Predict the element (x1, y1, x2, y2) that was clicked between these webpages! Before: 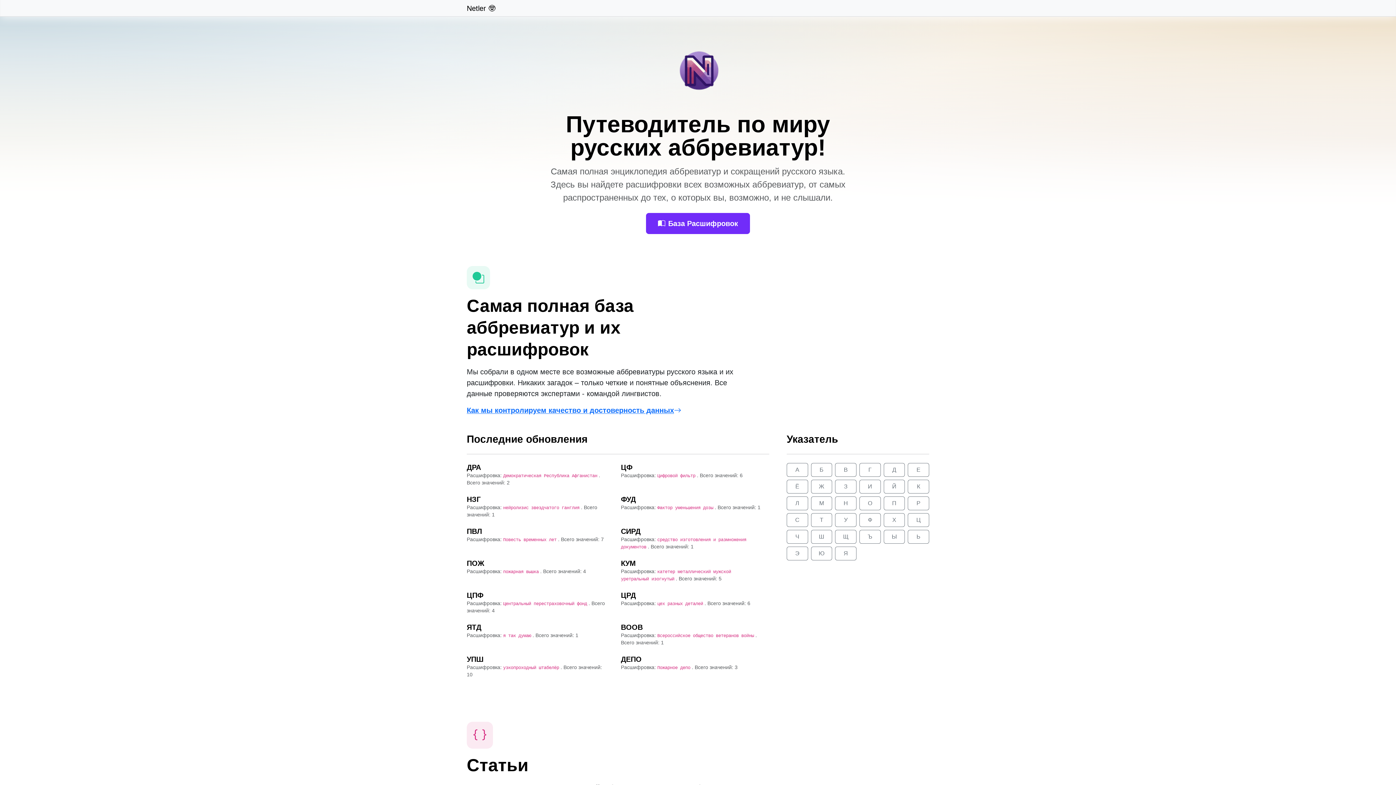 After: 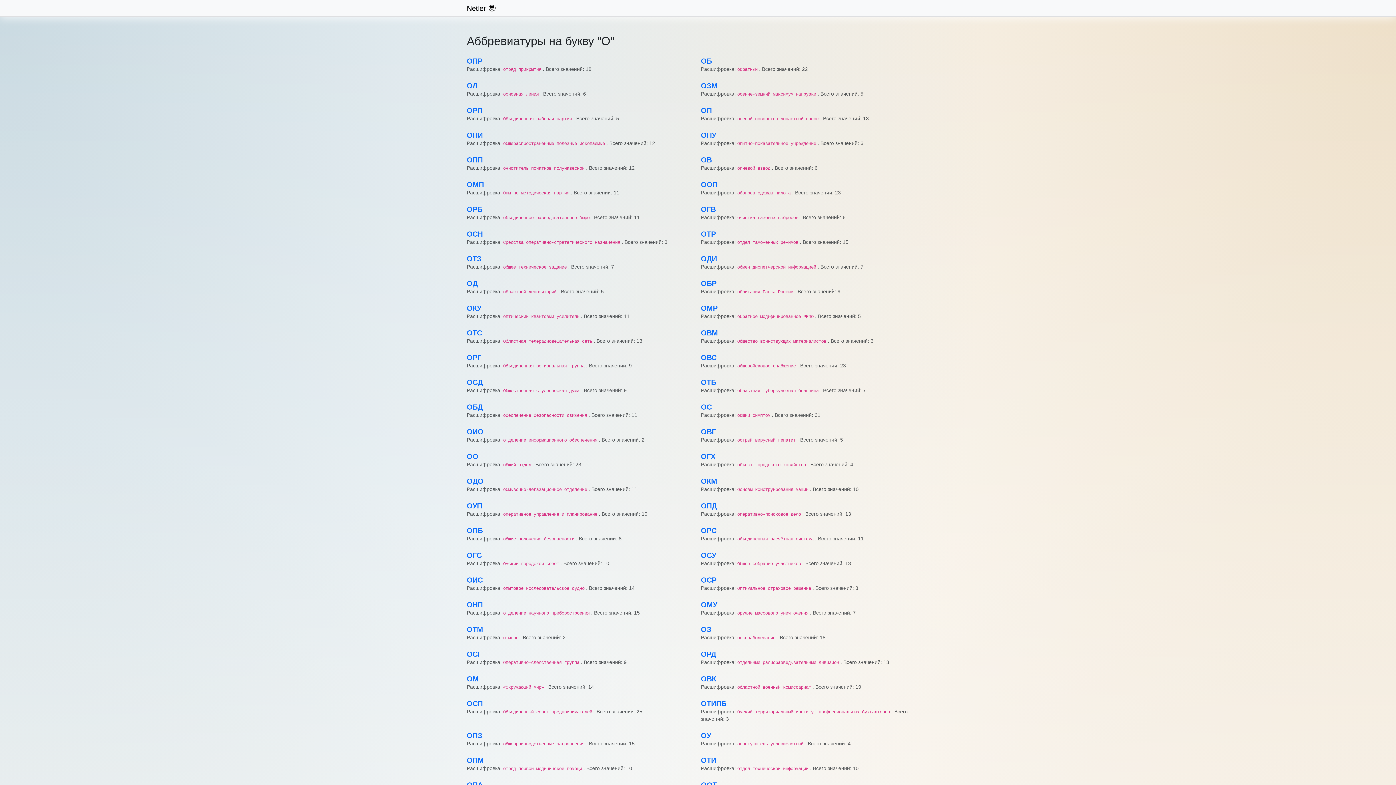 Action: label: О bbox: (859, 496, 880, 510)